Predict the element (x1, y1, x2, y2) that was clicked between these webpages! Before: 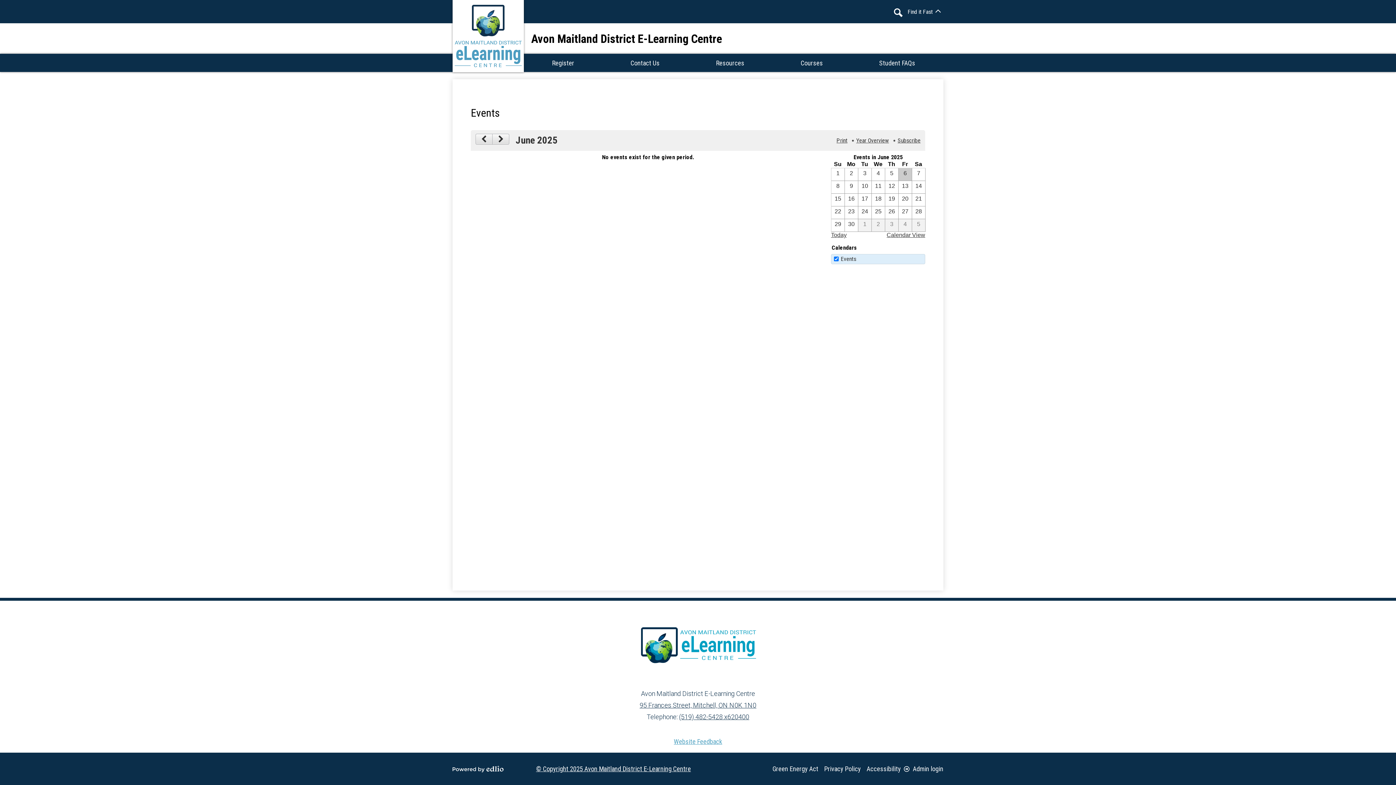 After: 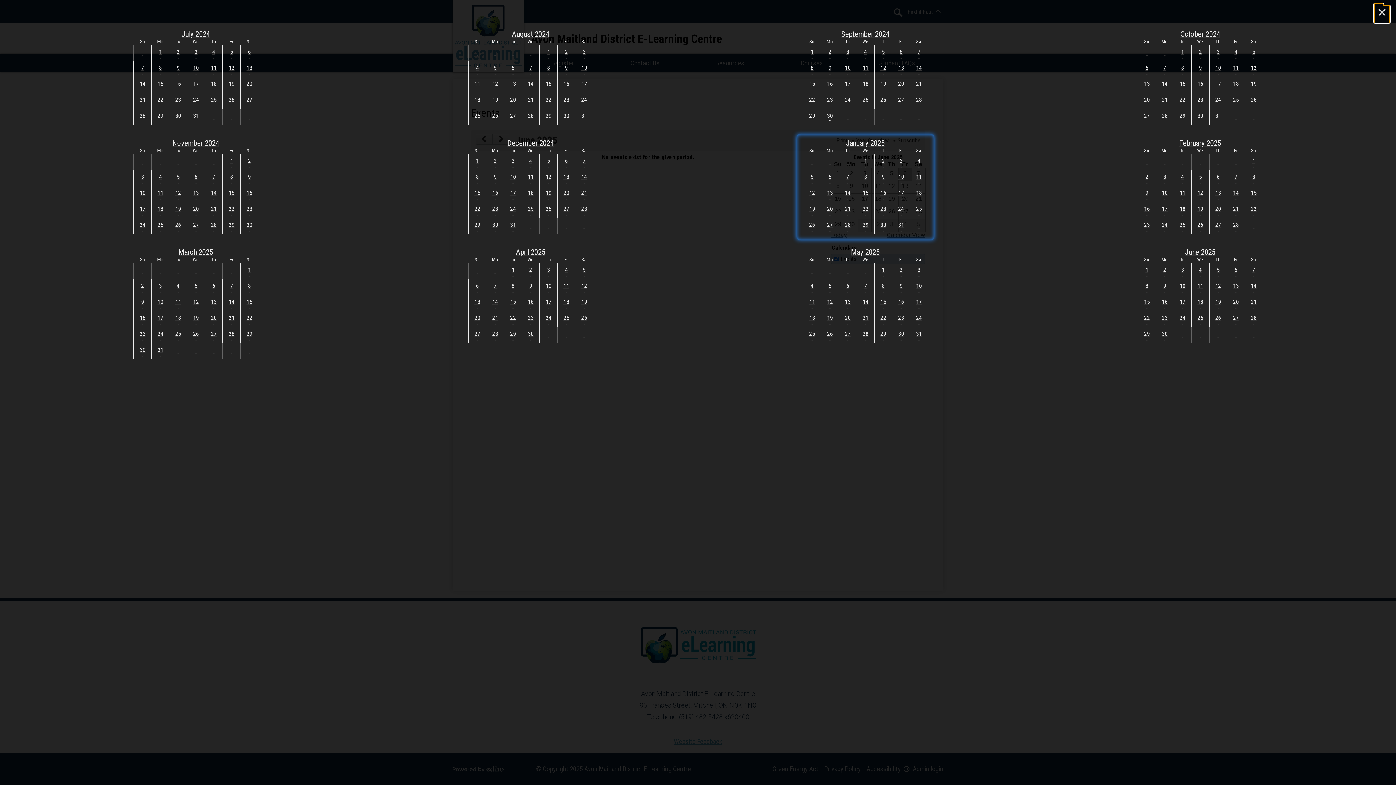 Action: bbox: (854, 133, 890, 147) label: Year Overview